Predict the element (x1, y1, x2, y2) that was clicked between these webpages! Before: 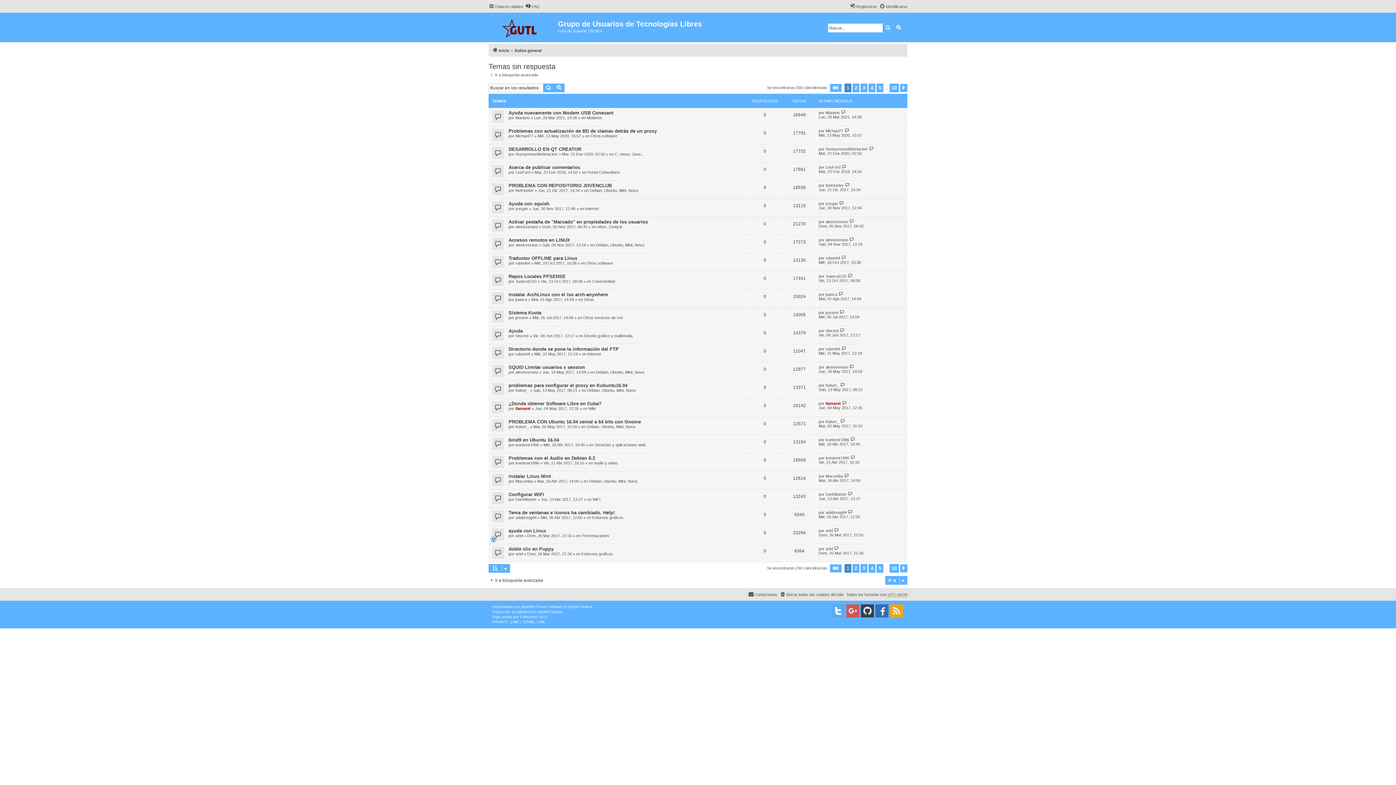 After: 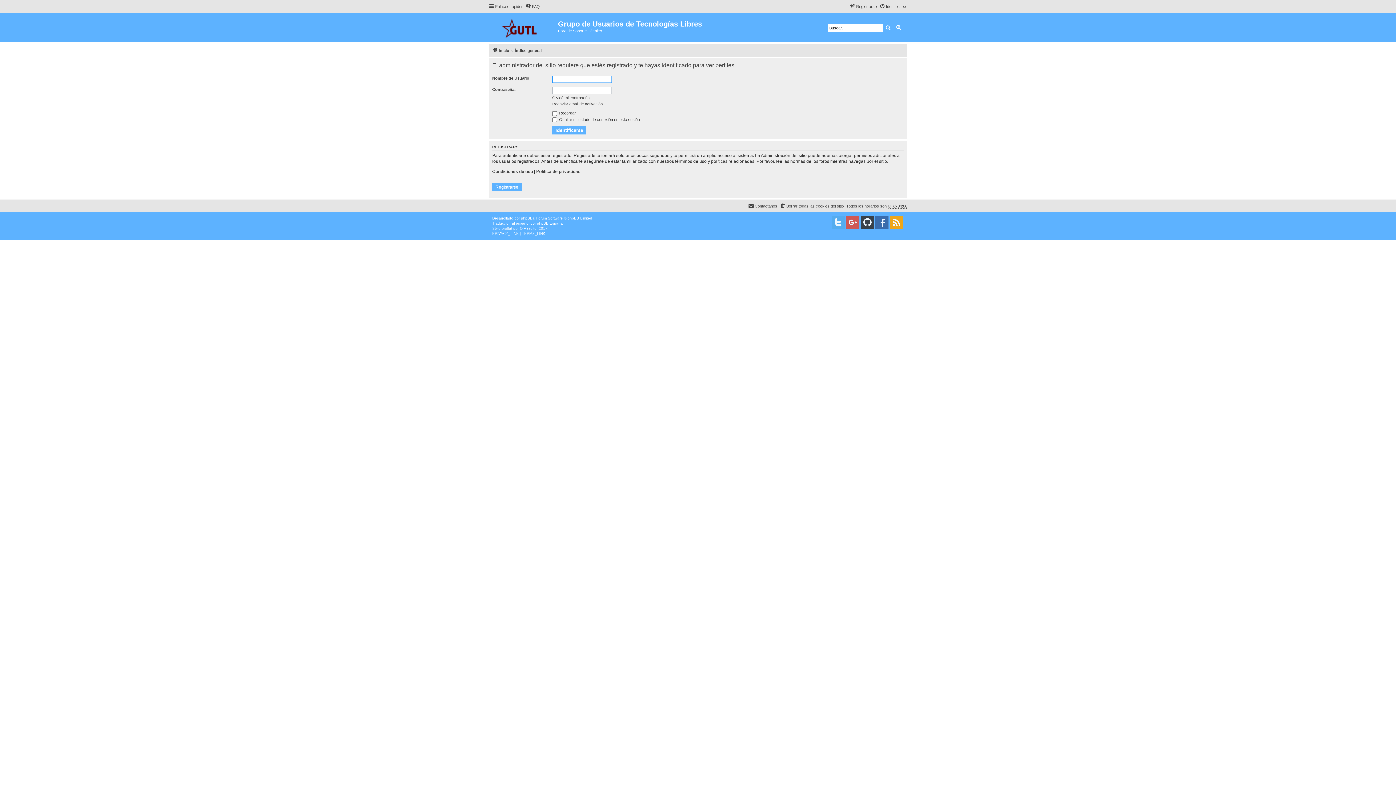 Action: label: ivanismr1996 bbox: (825, 455, 849, 460)